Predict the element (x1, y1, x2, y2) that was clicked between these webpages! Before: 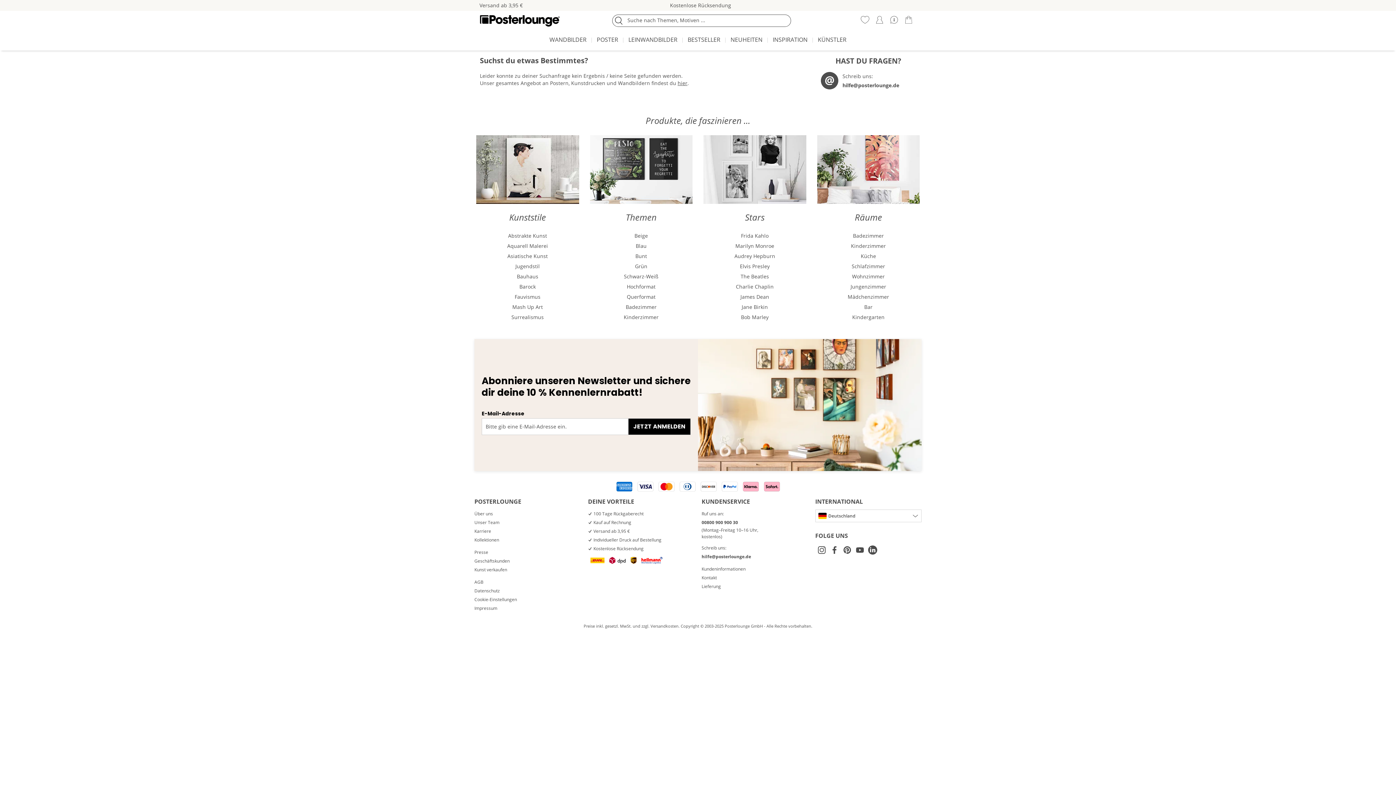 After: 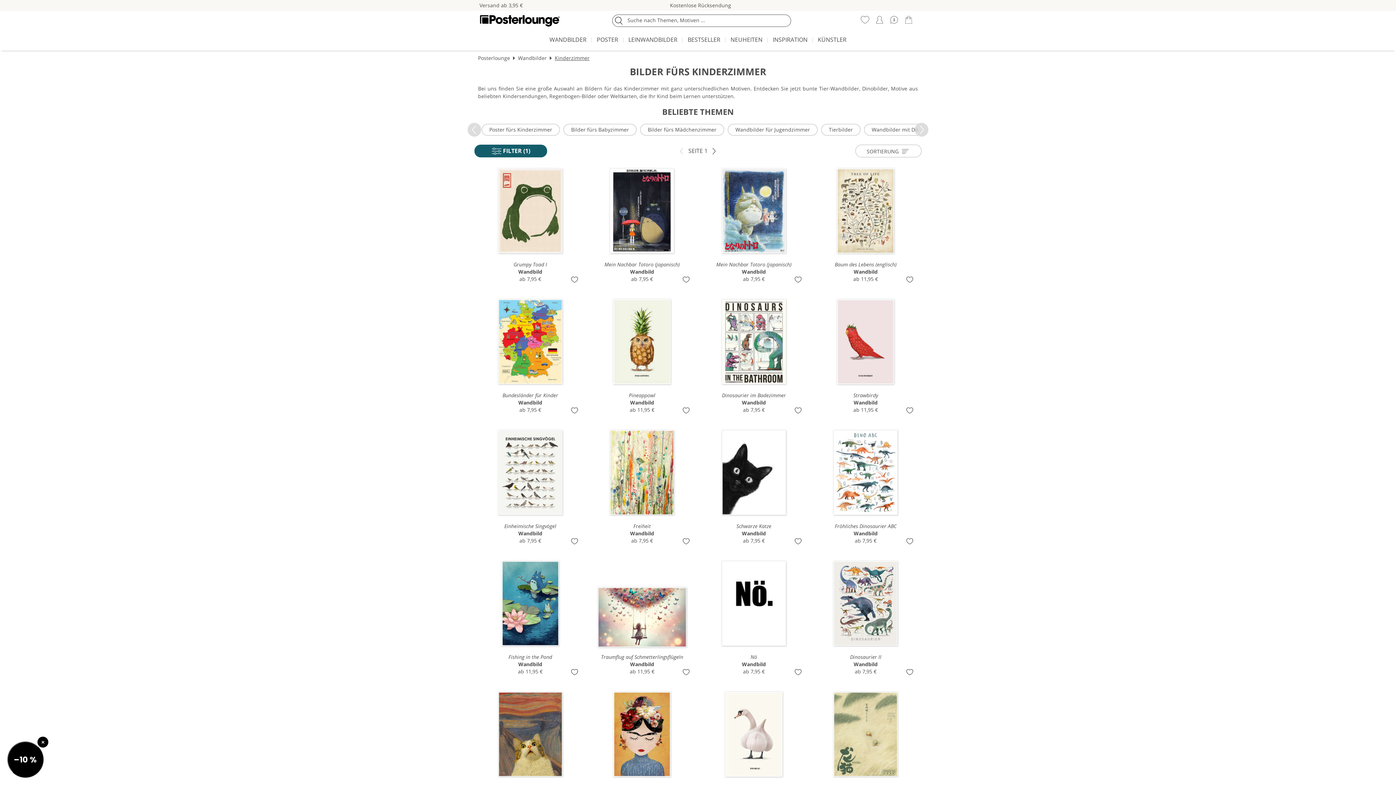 Action: bbox: (590, 312, 692, 322) label: Kinderzimmer